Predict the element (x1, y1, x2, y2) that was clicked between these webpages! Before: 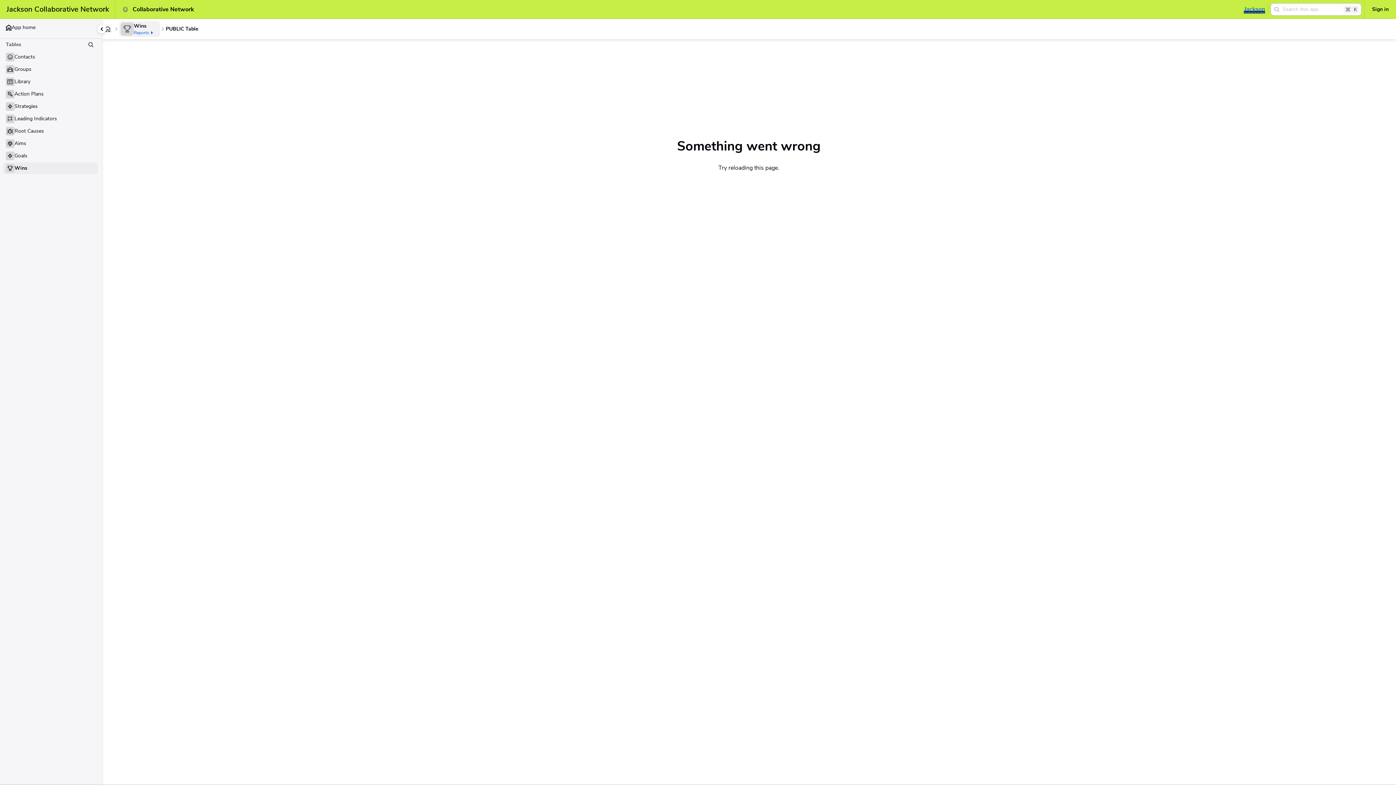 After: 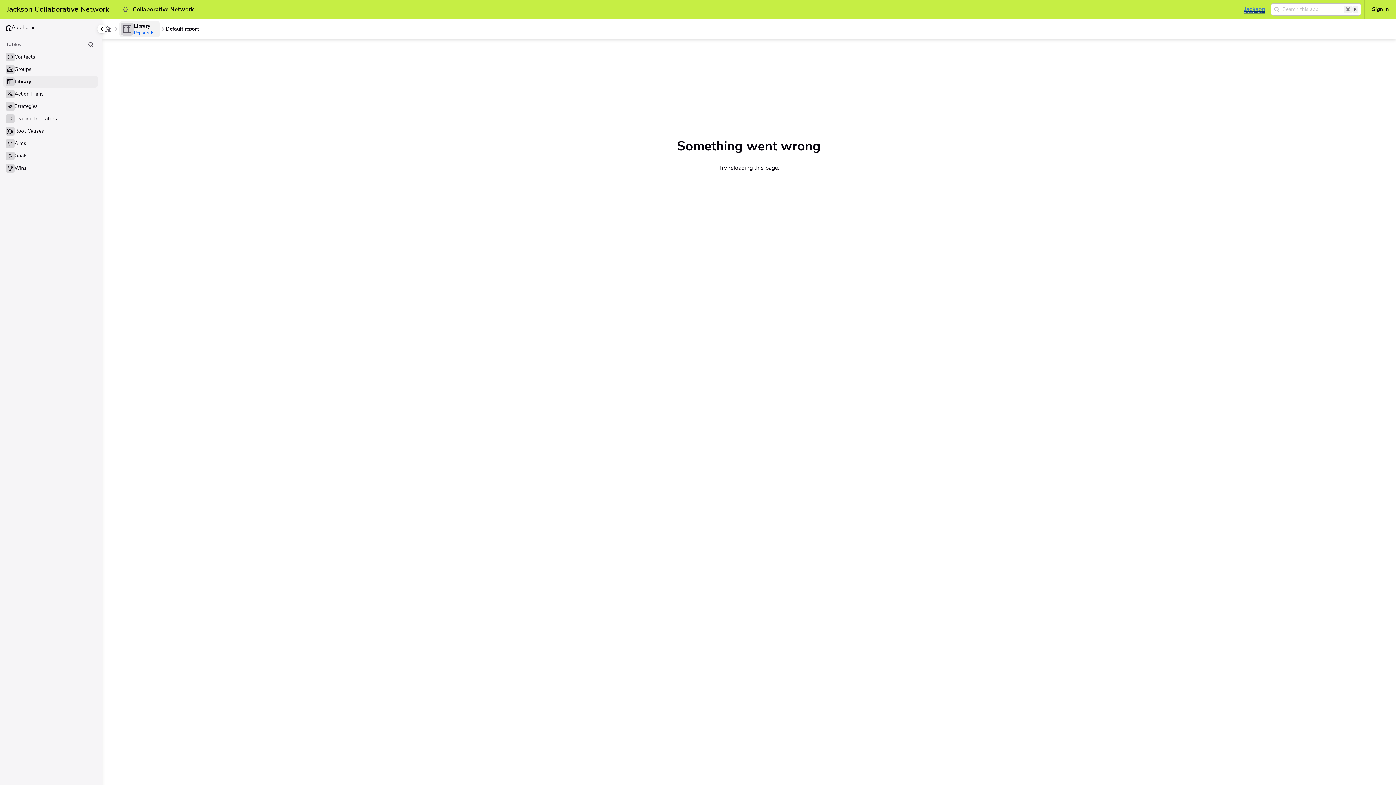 Action: bbox: (2, 76, 98, 87) label: Library